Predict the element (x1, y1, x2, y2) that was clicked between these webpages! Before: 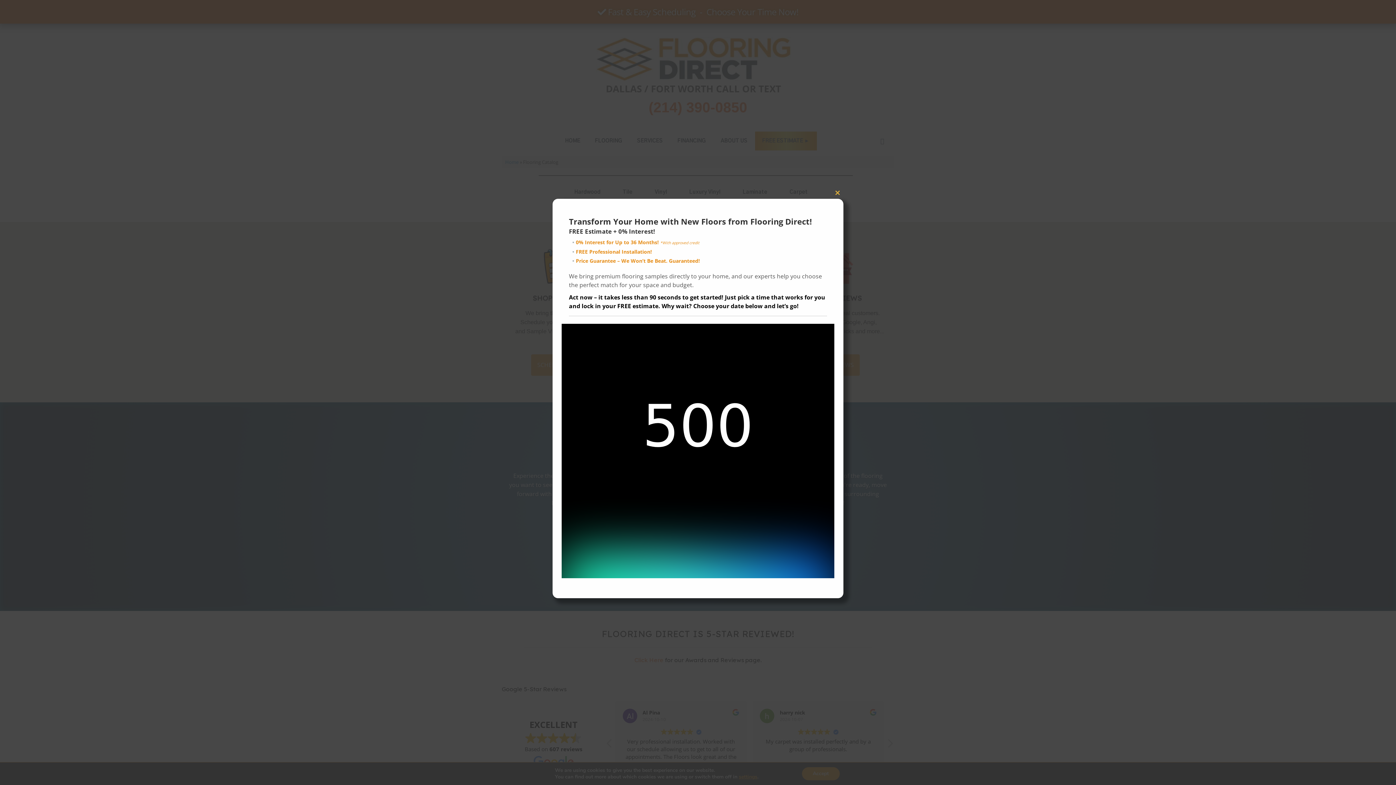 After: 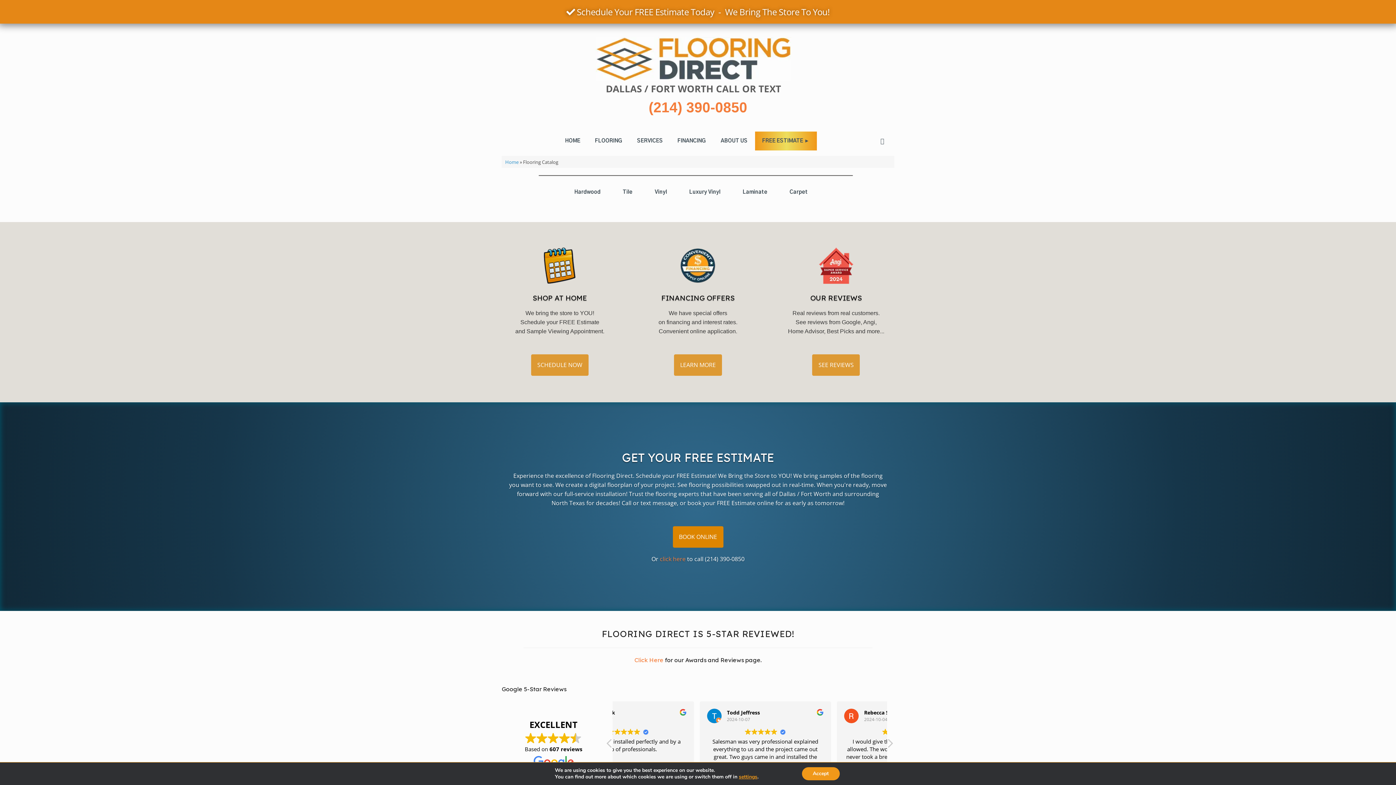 Action: label: Close this module bbox: (832, 230, 843, 242)